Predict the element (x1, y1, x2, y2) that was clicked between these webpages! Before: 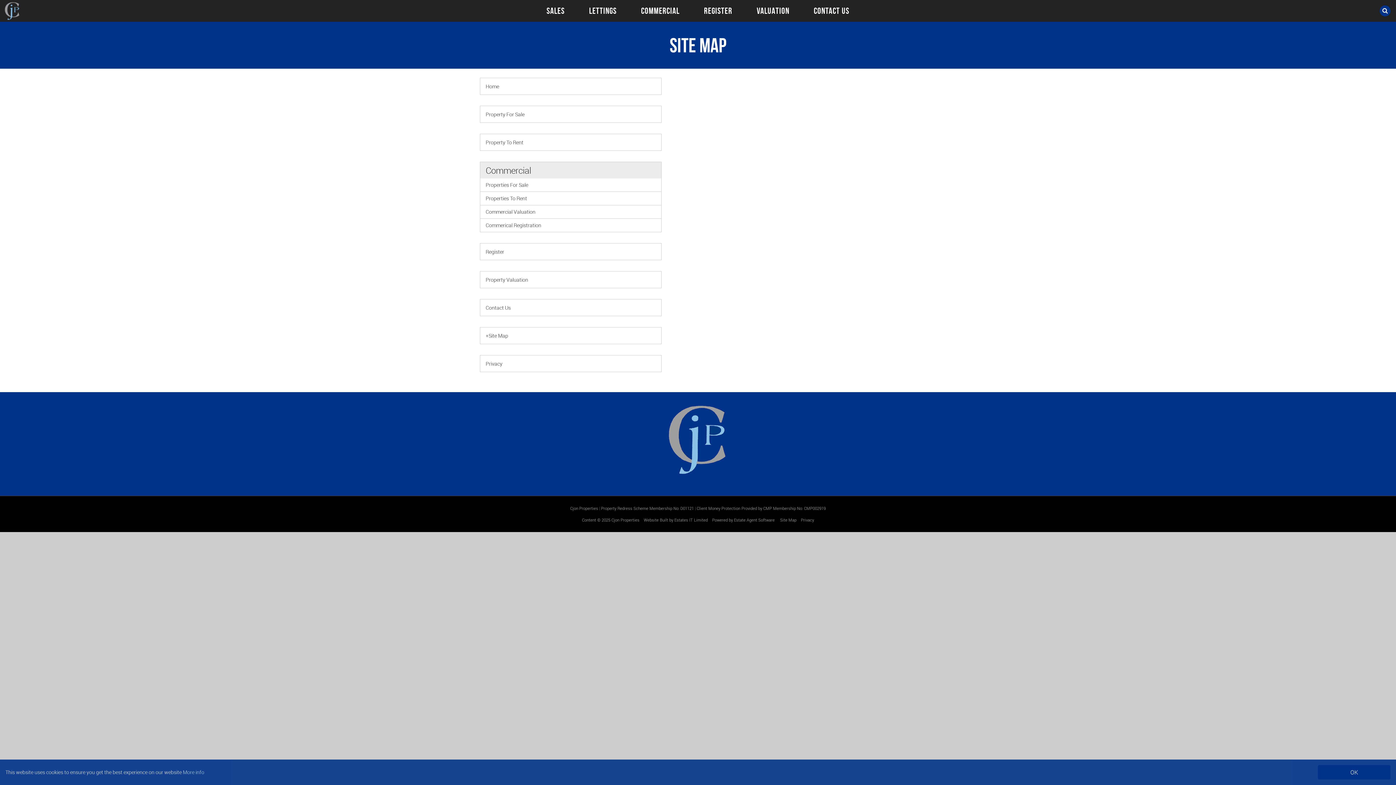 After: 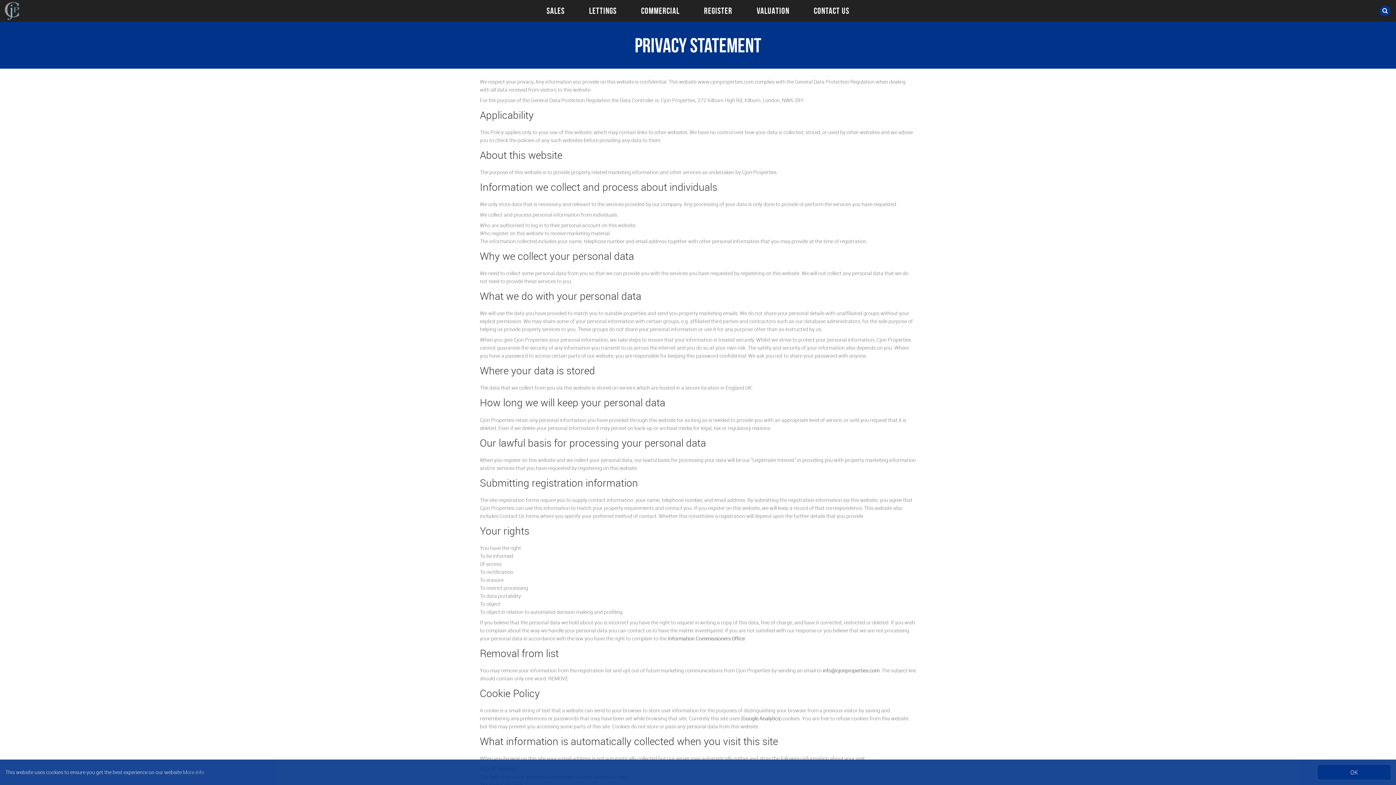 Action: bbox: (480, 355, 661, 372) label: Privacy